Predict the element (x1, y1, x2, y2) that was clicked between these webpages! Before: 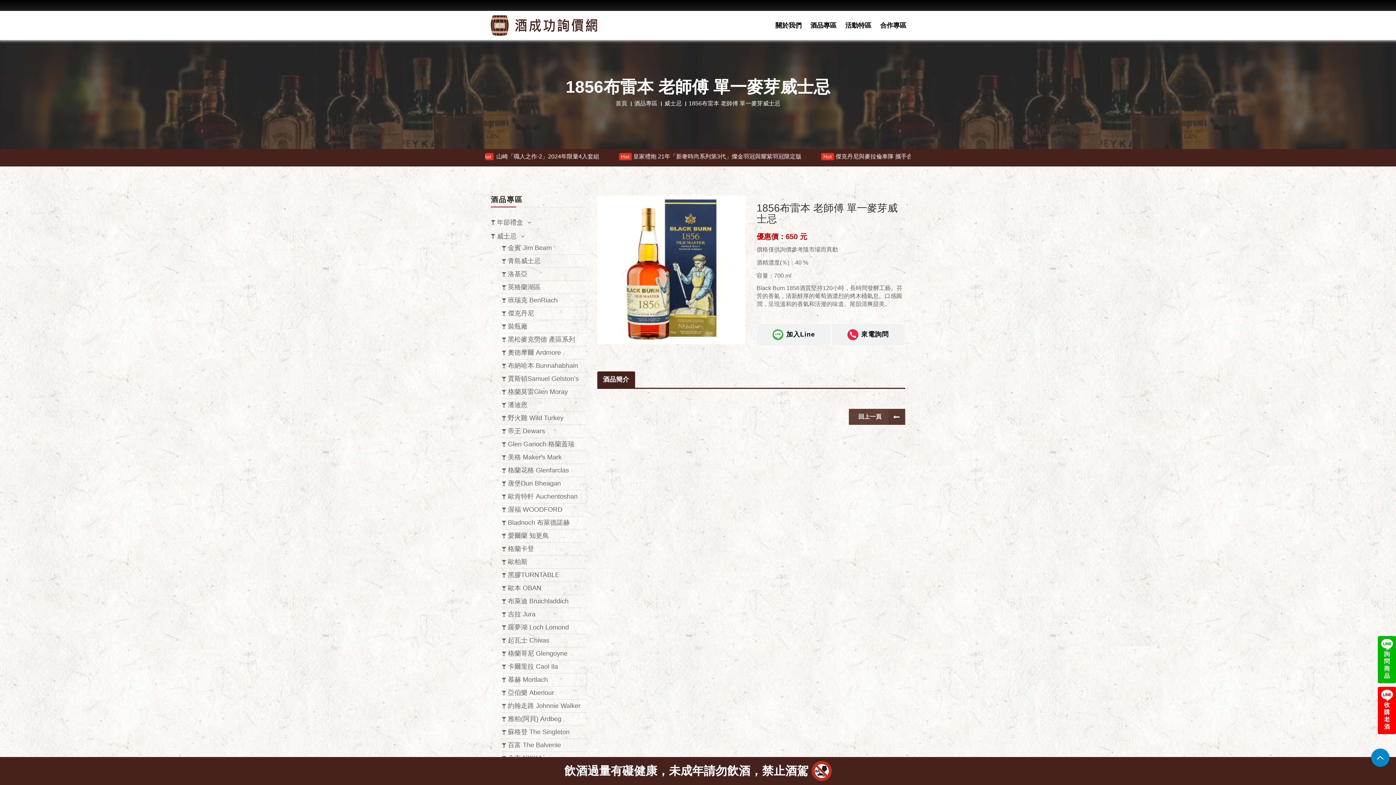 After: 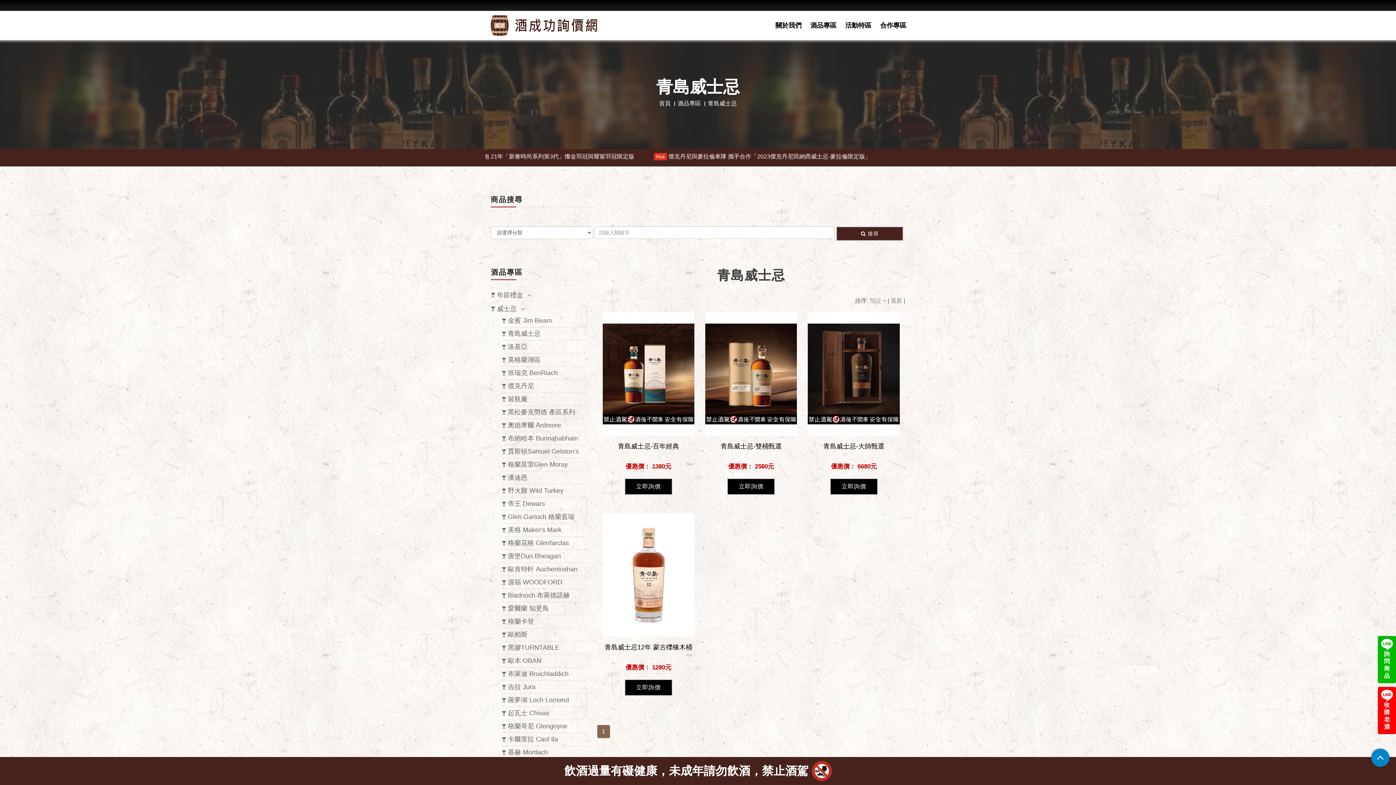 Action: label: 青島威士忌 bbox: (508, 257, 540, 264)